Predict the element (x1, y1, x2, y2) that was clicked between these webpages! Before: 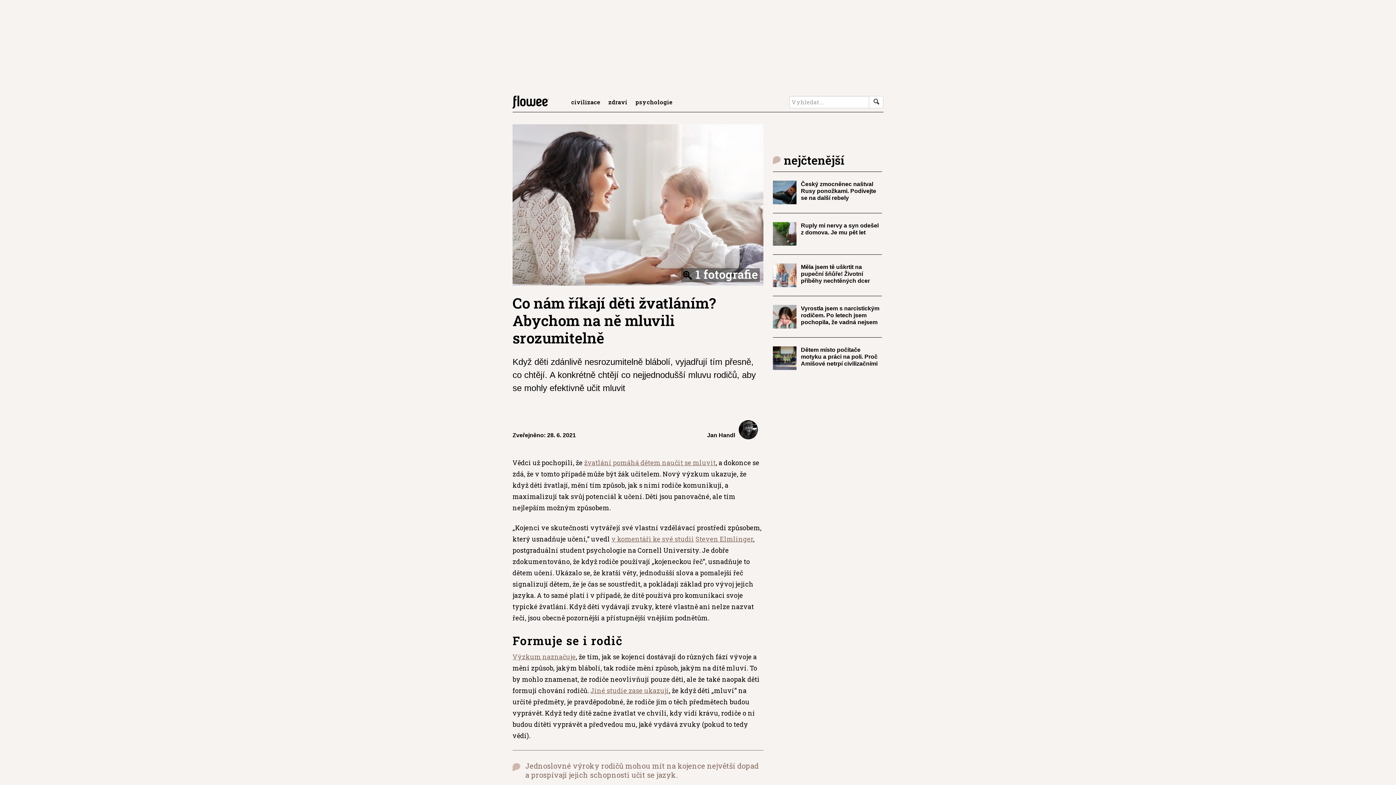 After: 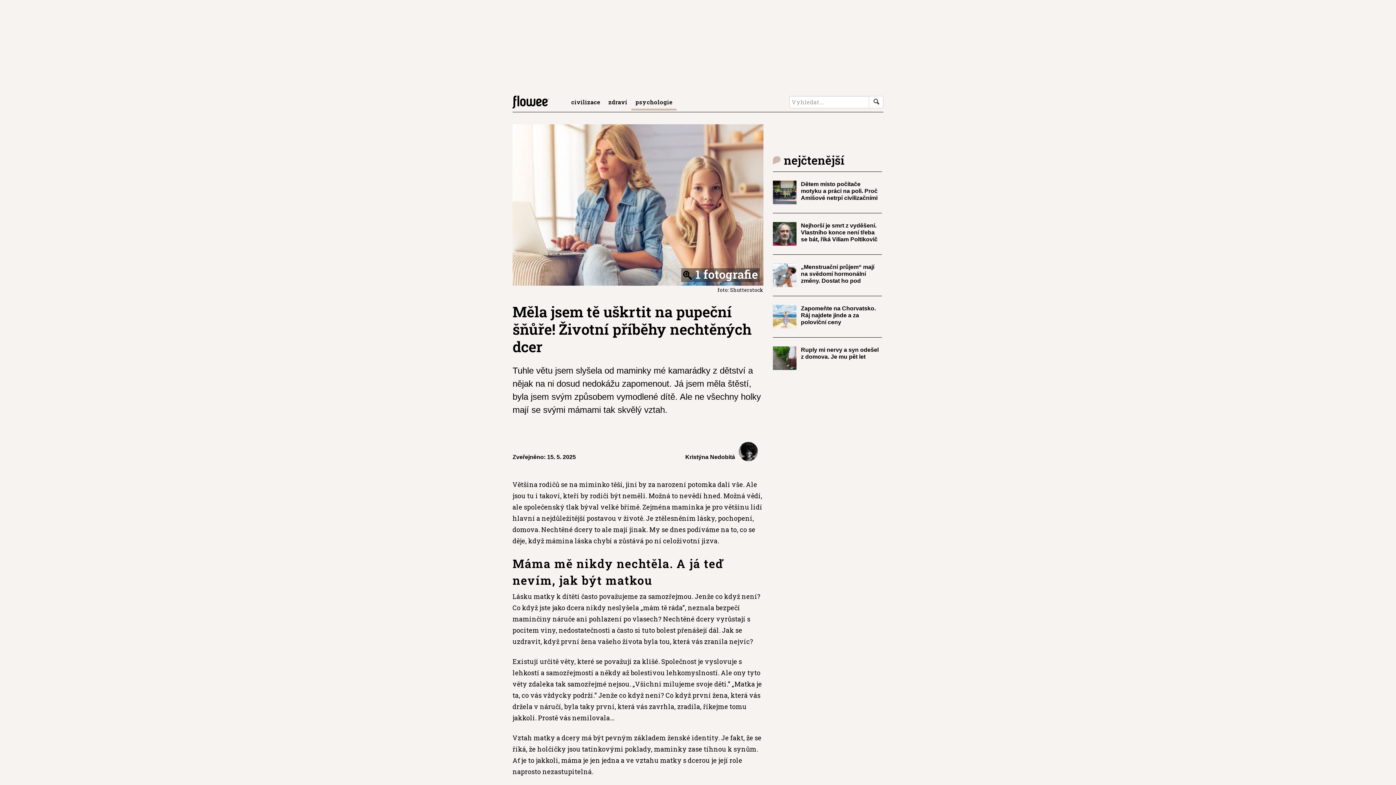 Action: label: Měla jsem tě uškrtit na pupeční šňůře! Životní příběhy nechtěných dcer bbox: (801, 263, 882, 284)